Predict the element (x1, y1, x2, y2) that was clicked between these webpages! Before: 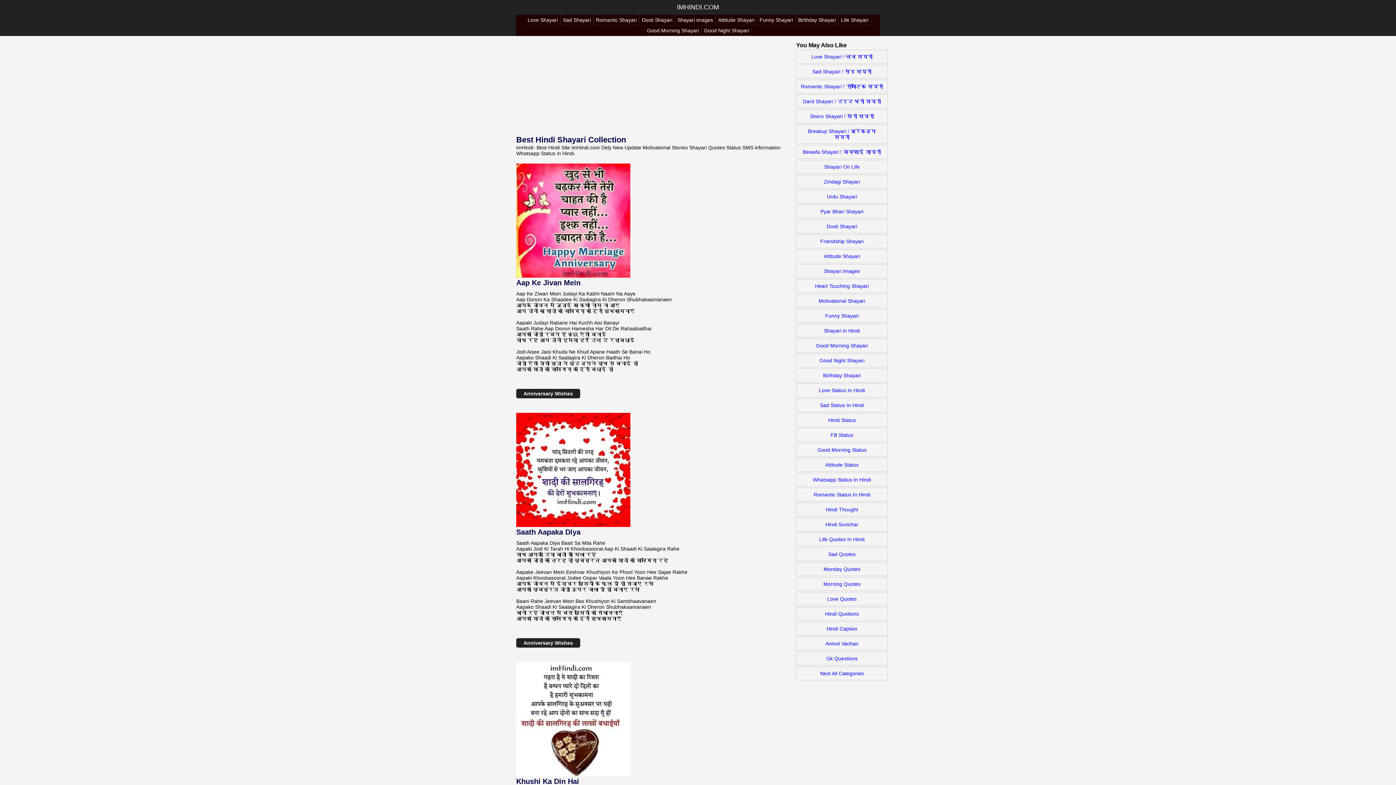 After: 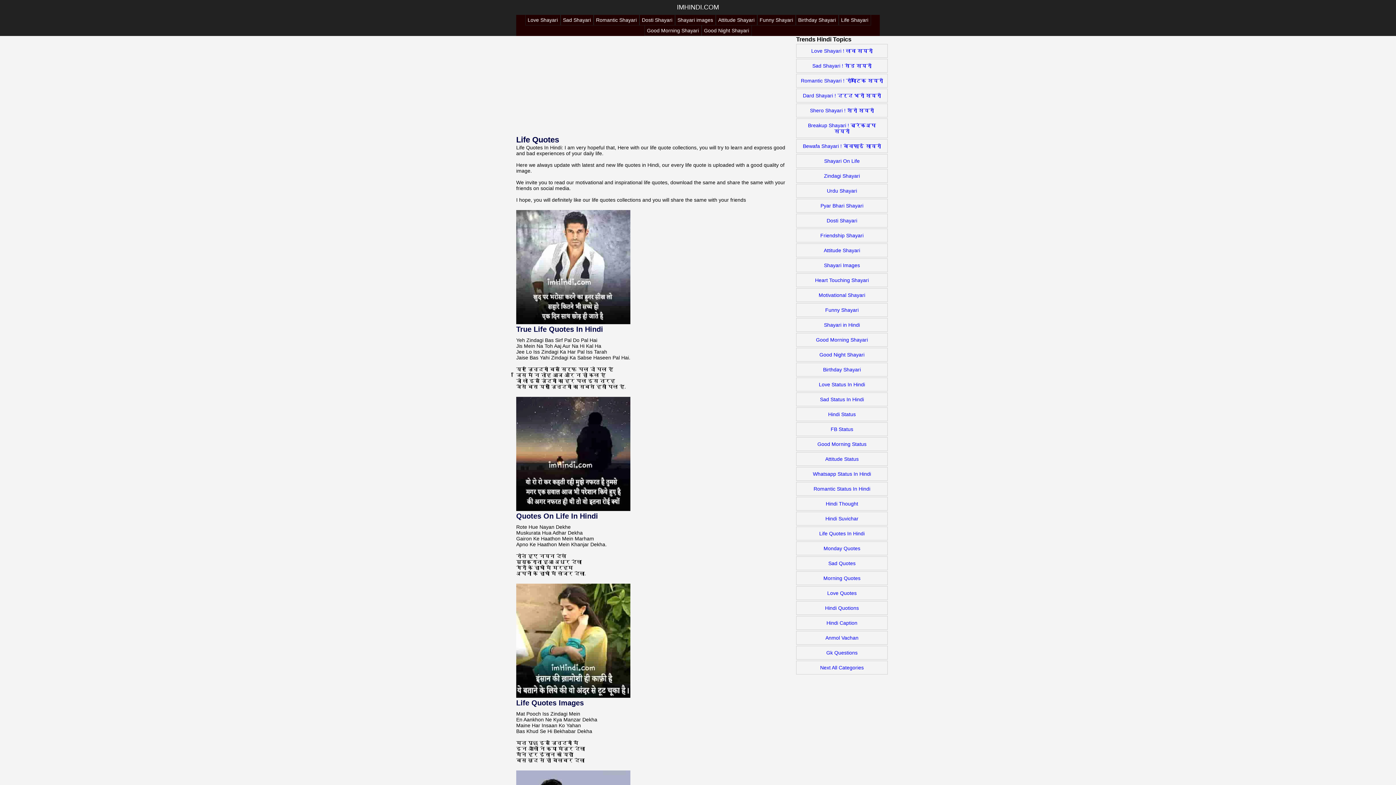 Action: bbox: (796, 532, 888, 546) label: Life Quotes In Hindi